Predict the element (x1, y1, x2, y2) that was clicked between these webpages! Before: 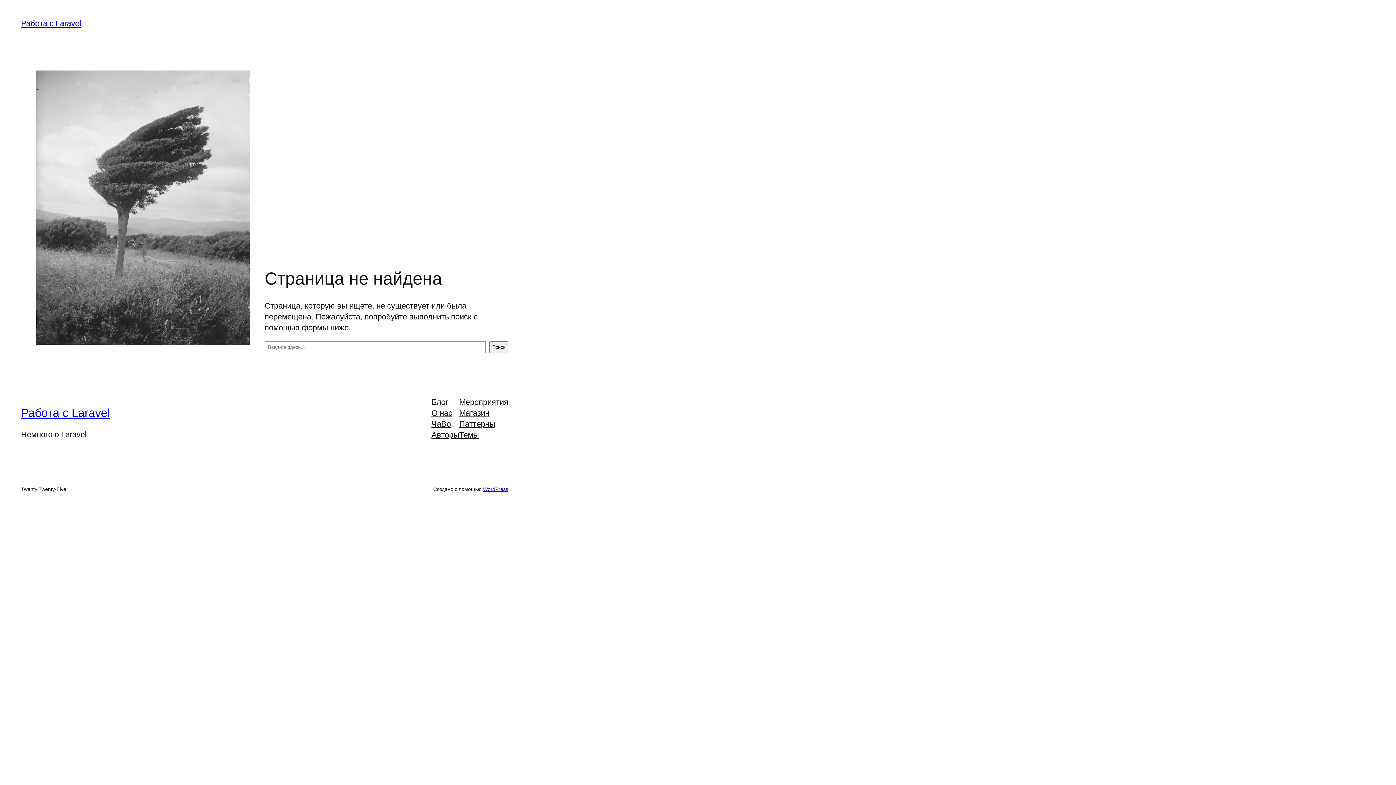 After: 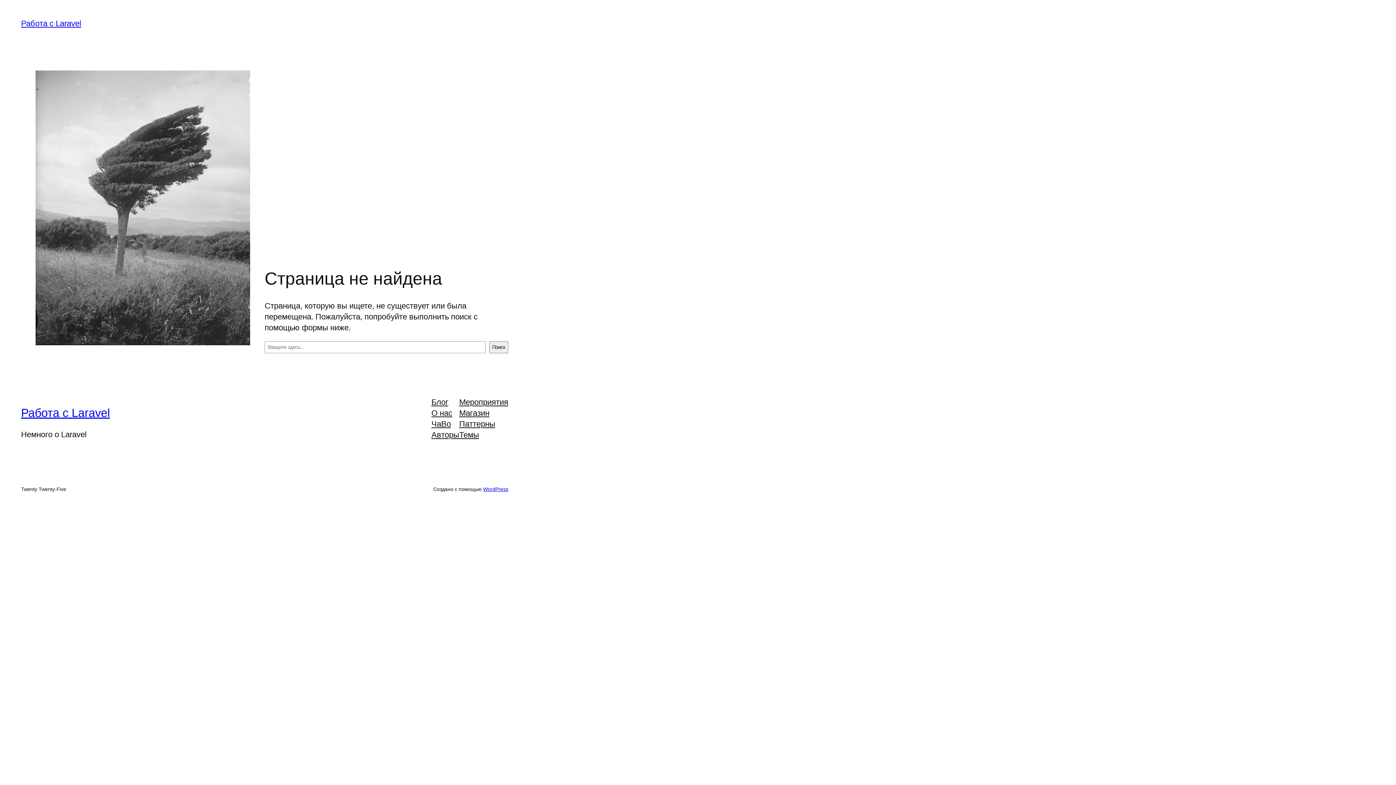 Action: label: Темы bbox: (459, 429, 479, 440)